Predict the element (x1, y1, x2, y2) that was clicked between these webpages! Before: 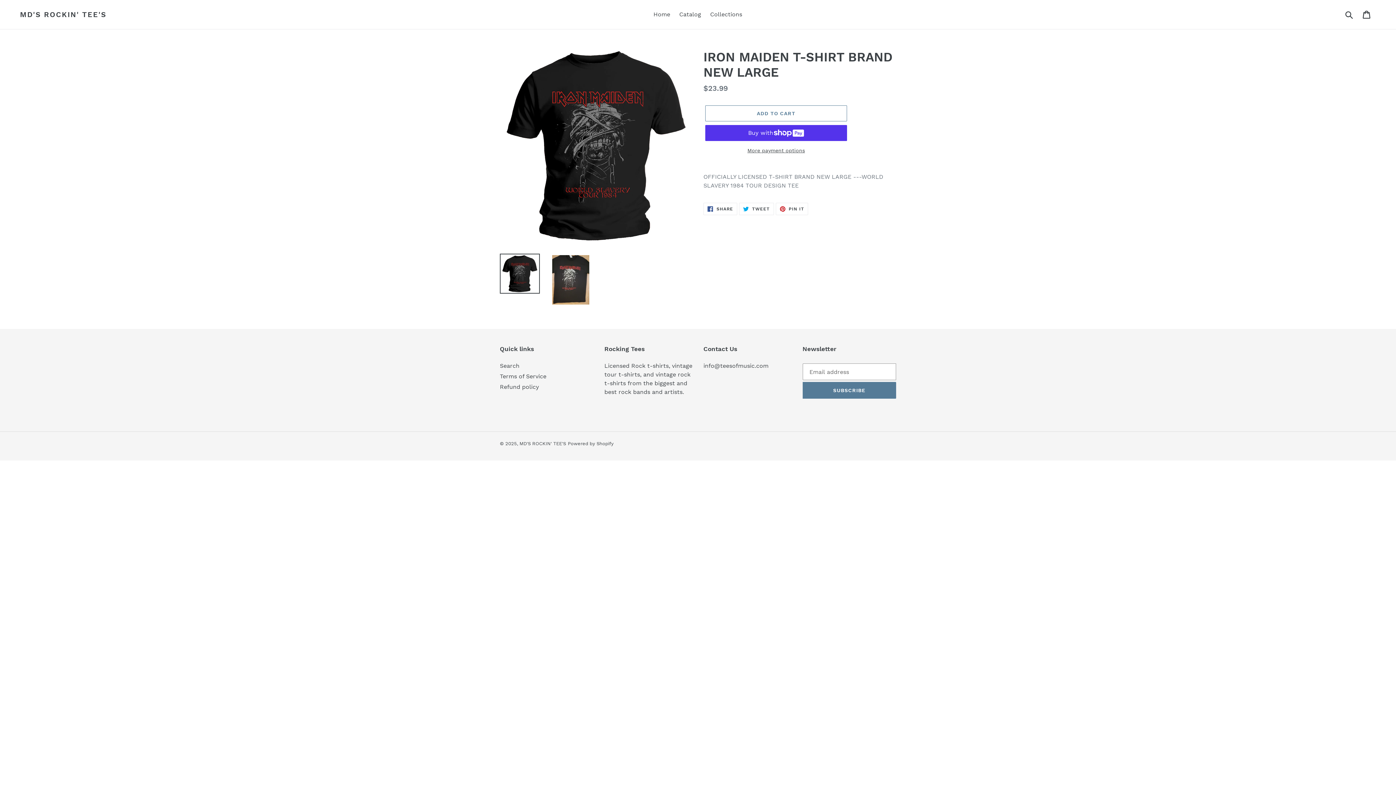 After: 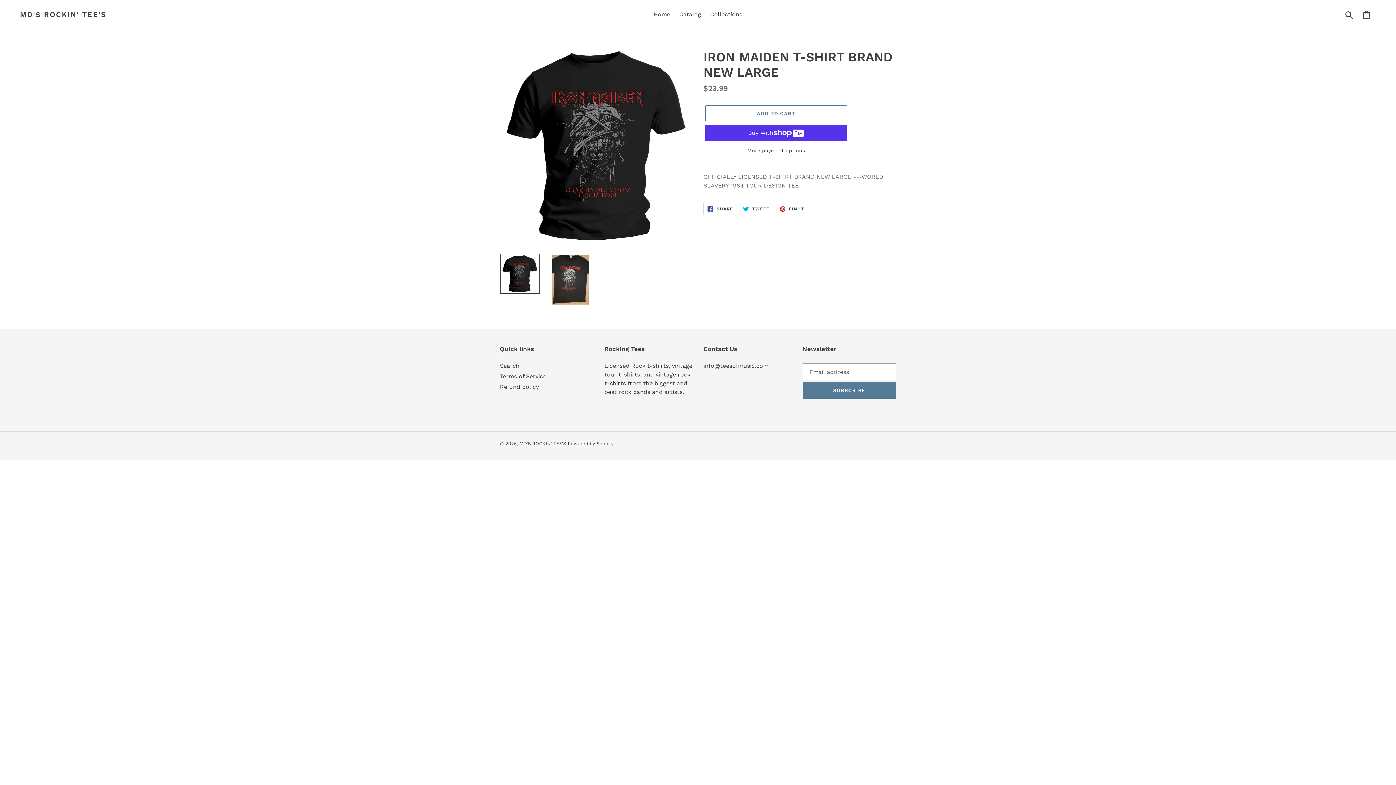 Action: bbox: (703, 202, 737, 215) label:  SHARE
SHARE ON FACEBOOK